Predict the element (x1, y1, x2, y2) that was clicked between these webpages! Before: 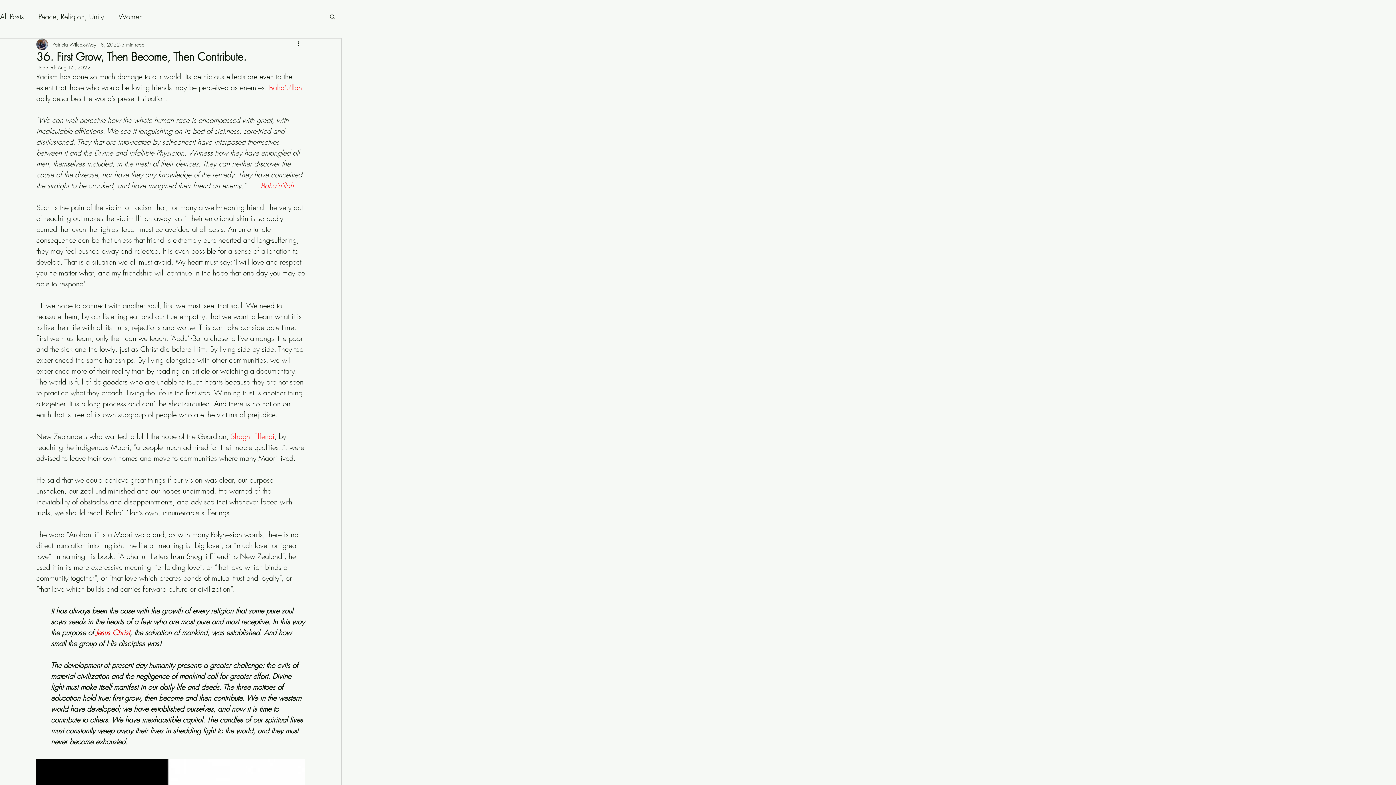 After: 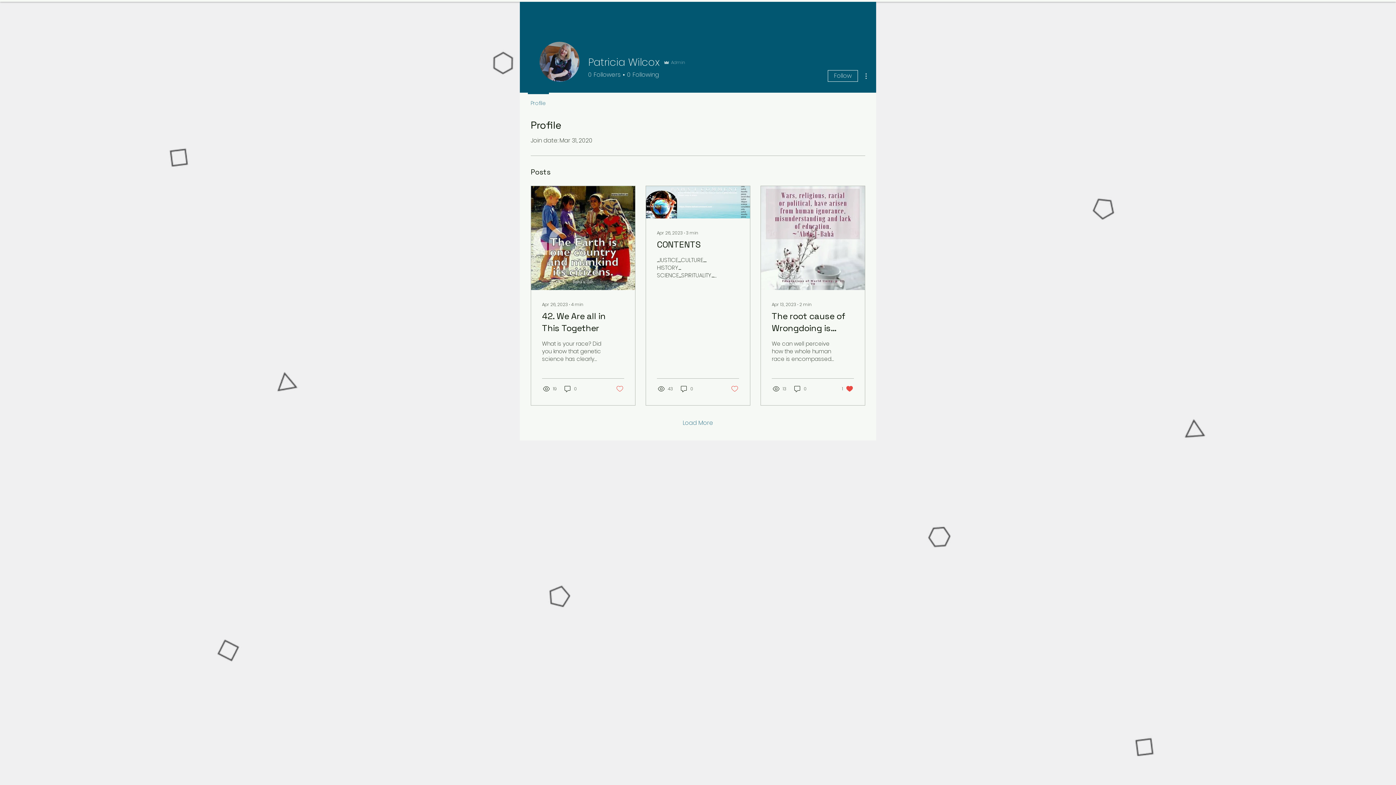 Action: bbox: (52, 40, 84, 48) label: Patricia Wilcox